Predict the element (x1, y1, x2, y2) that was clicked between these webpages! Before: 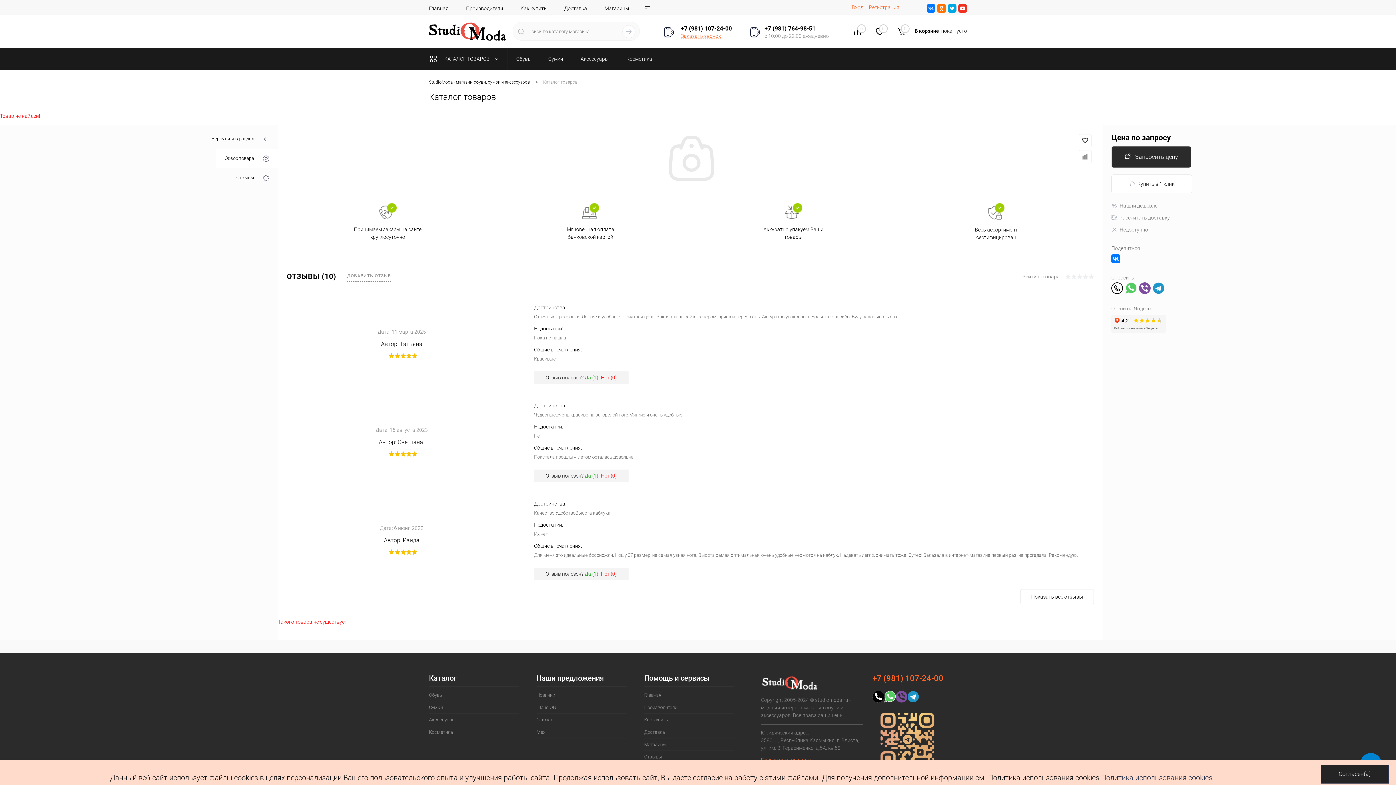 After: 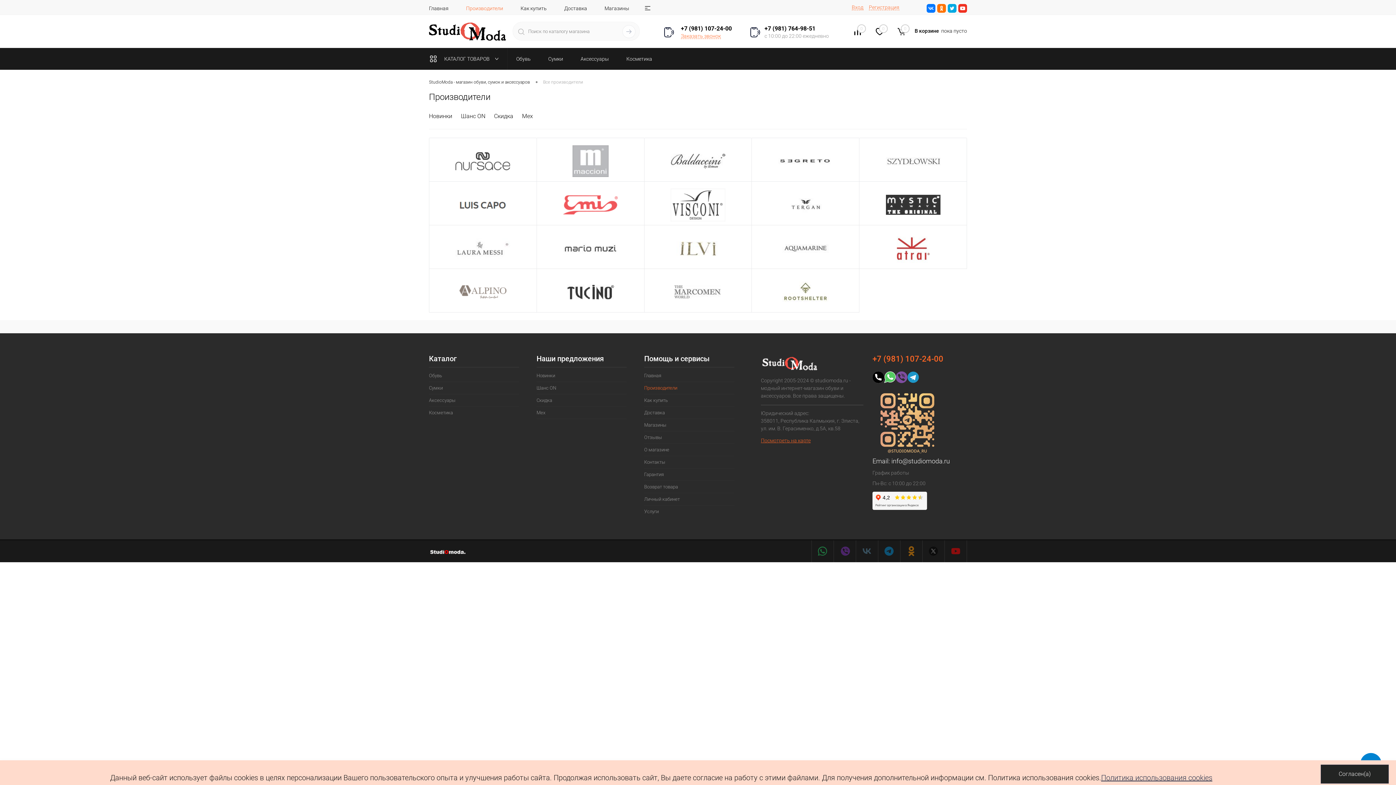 Action: label: Производители bbox: (457, 0, 512, 15)